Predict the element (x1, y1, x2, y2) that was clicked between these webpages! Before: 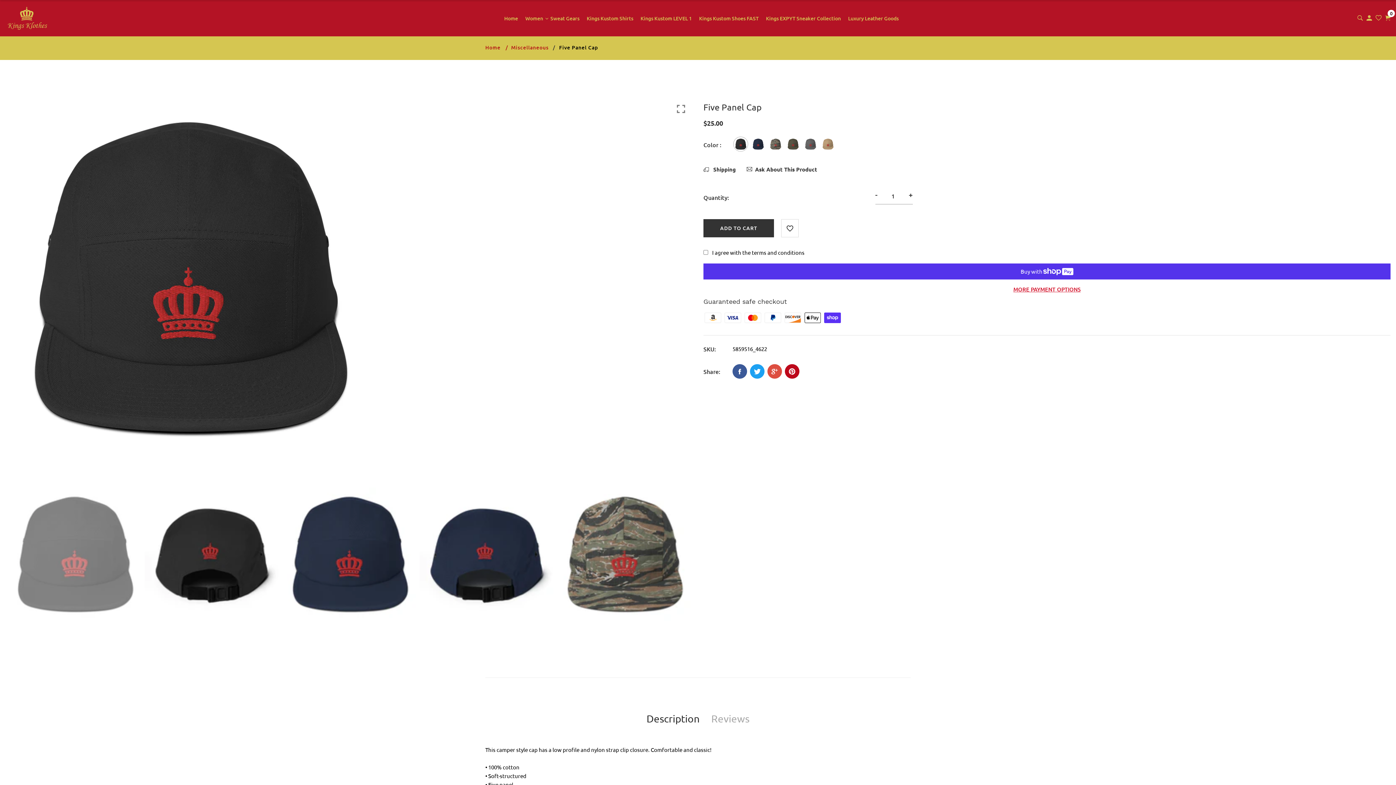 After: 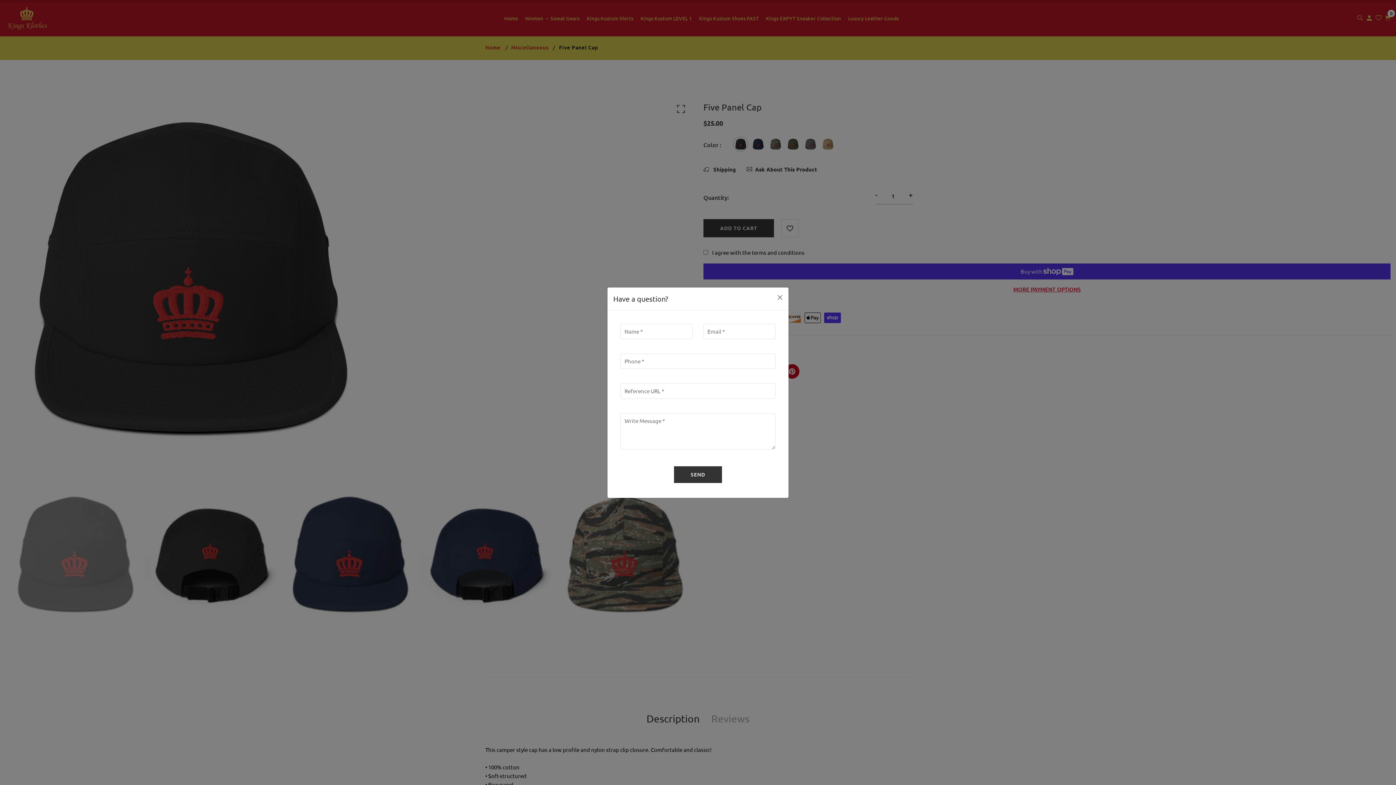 Action: bbox: (746, 164, 817, 173) label: Ask About This Product